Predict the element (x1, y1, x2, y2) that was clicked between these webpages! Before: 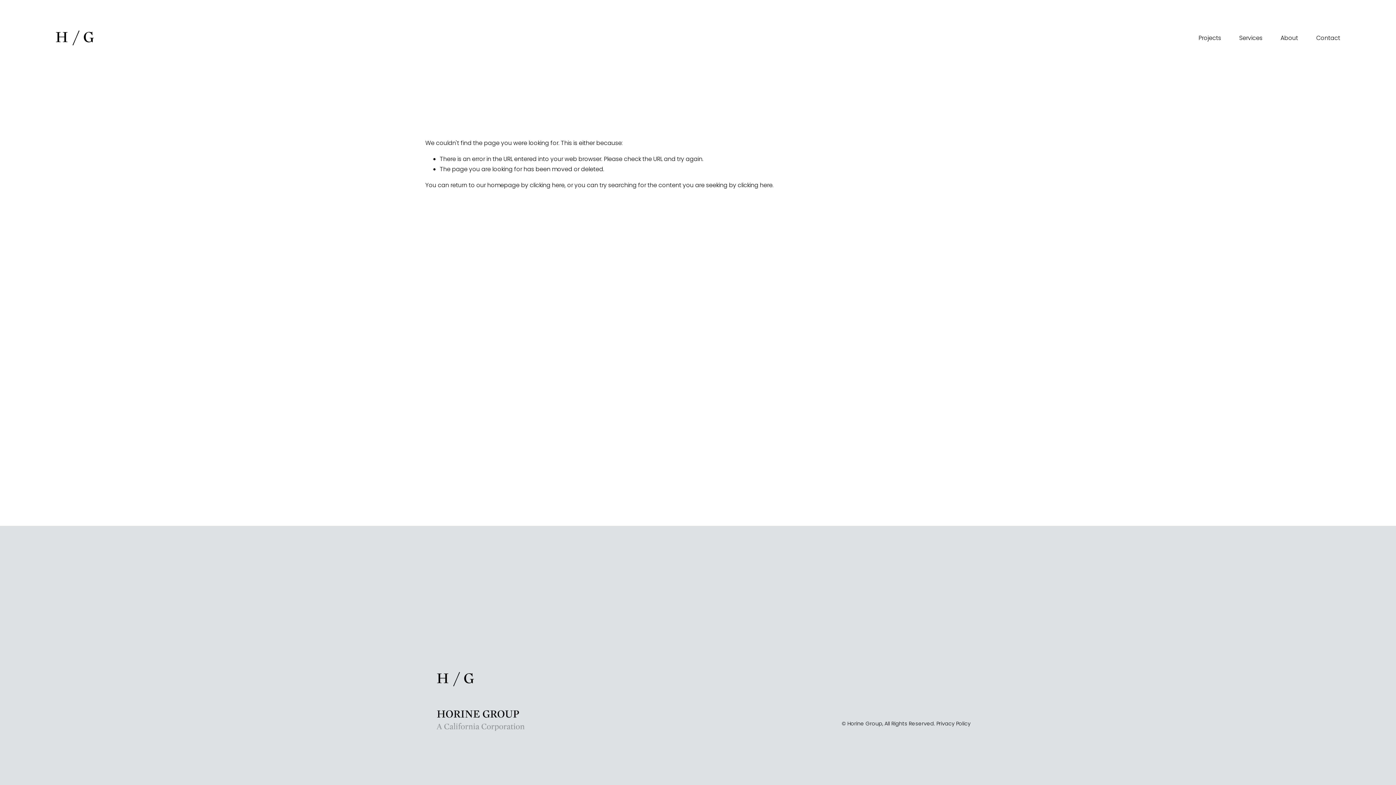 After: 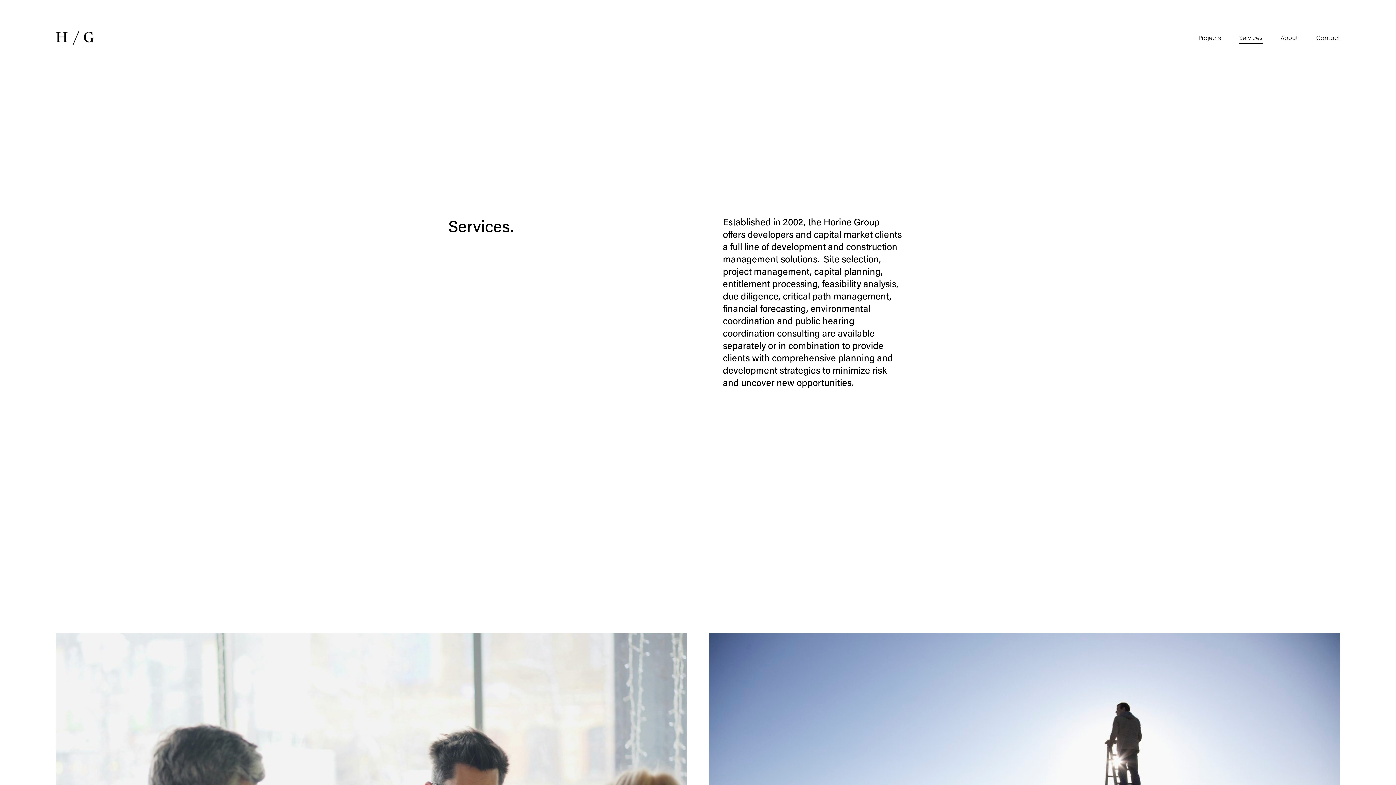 Action: bbox: (1239, 32, 1262, 43) label: Services